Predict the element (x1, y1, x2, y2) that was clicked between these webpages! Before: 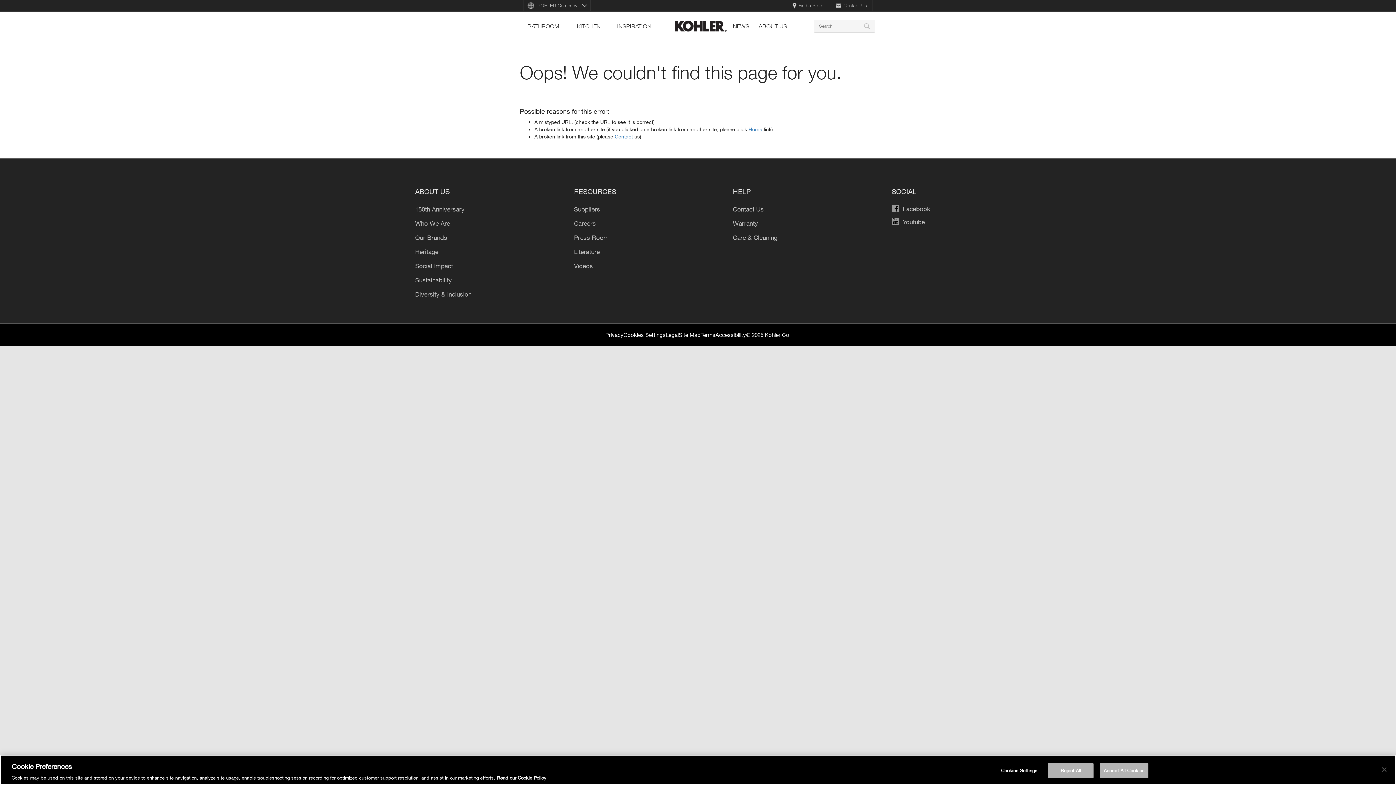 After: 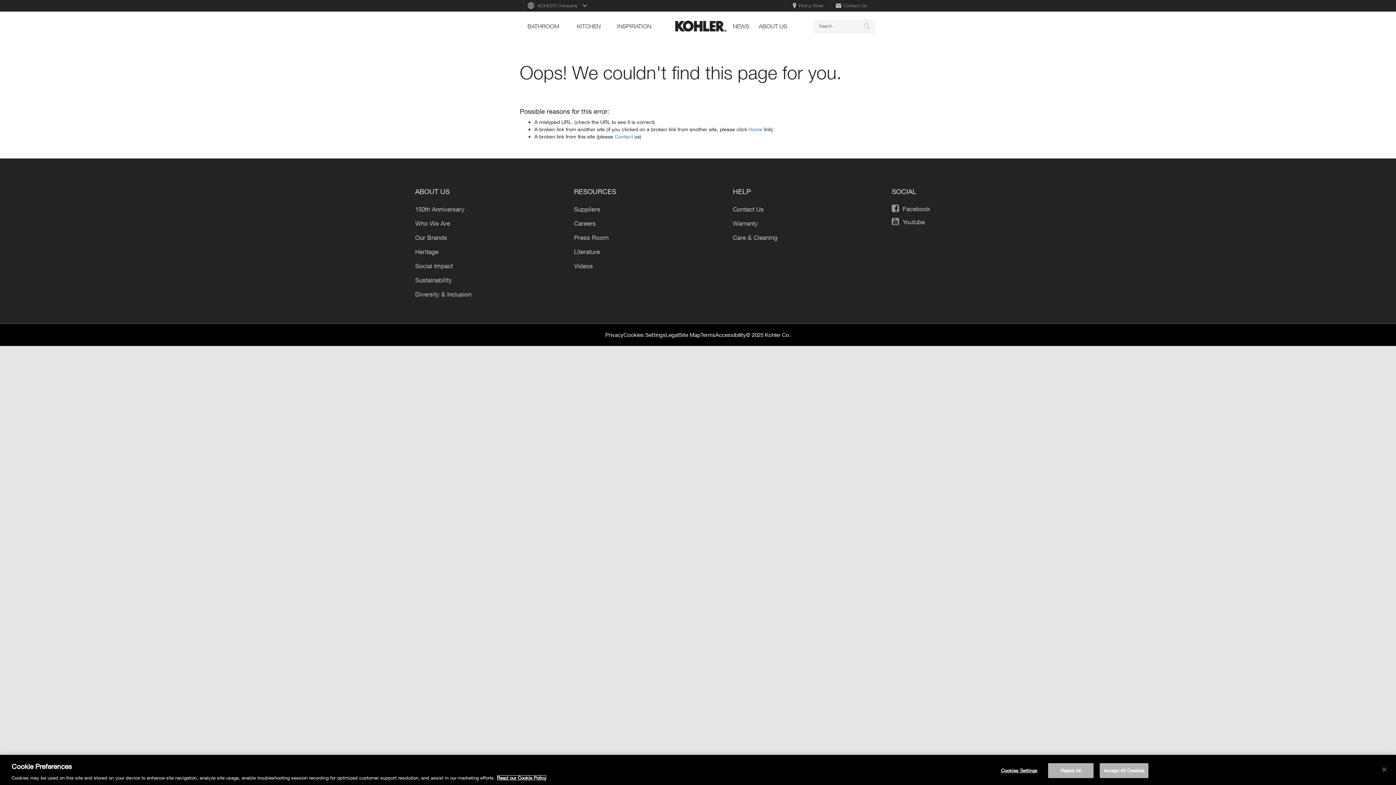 Action: label: More information about your privacy, opens in a new tab bbox: (497, 775, 546, 781)